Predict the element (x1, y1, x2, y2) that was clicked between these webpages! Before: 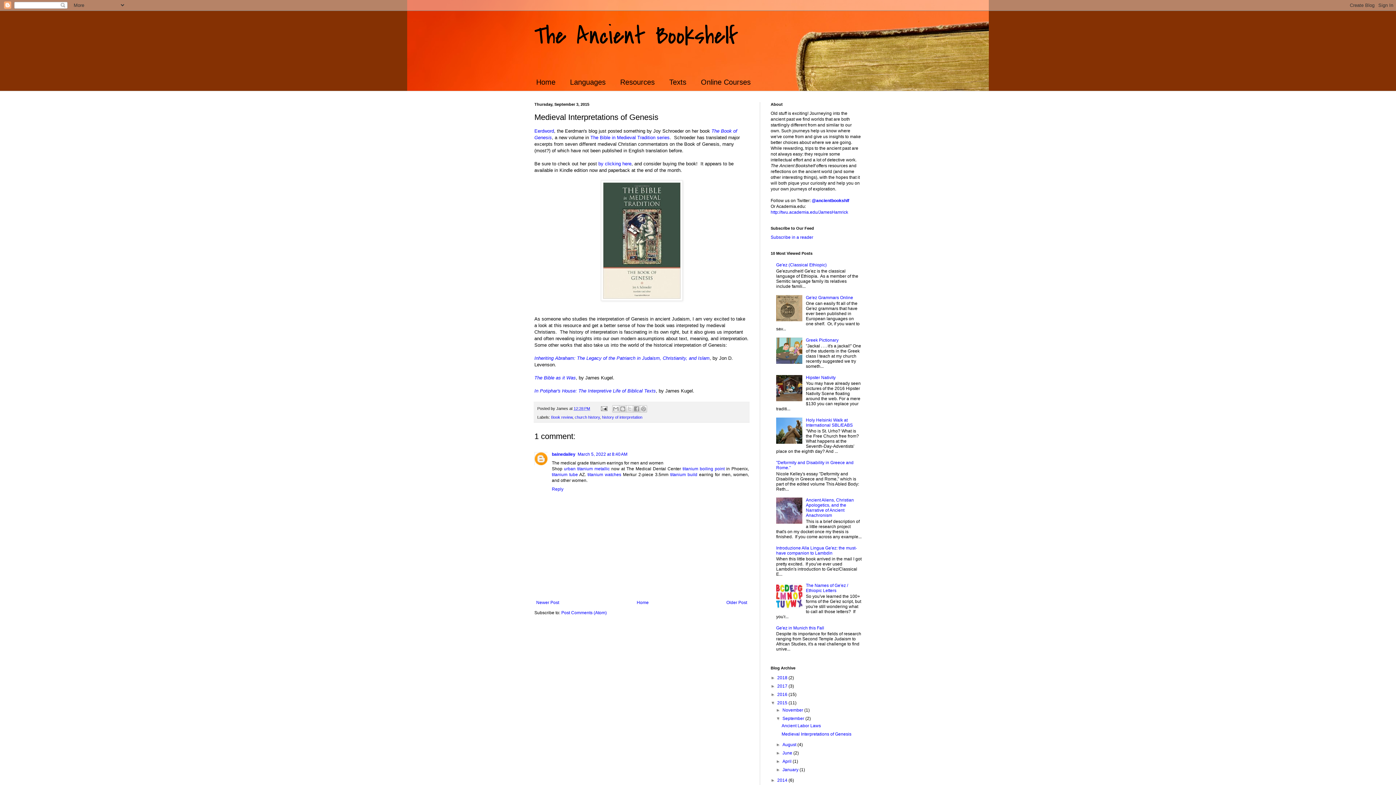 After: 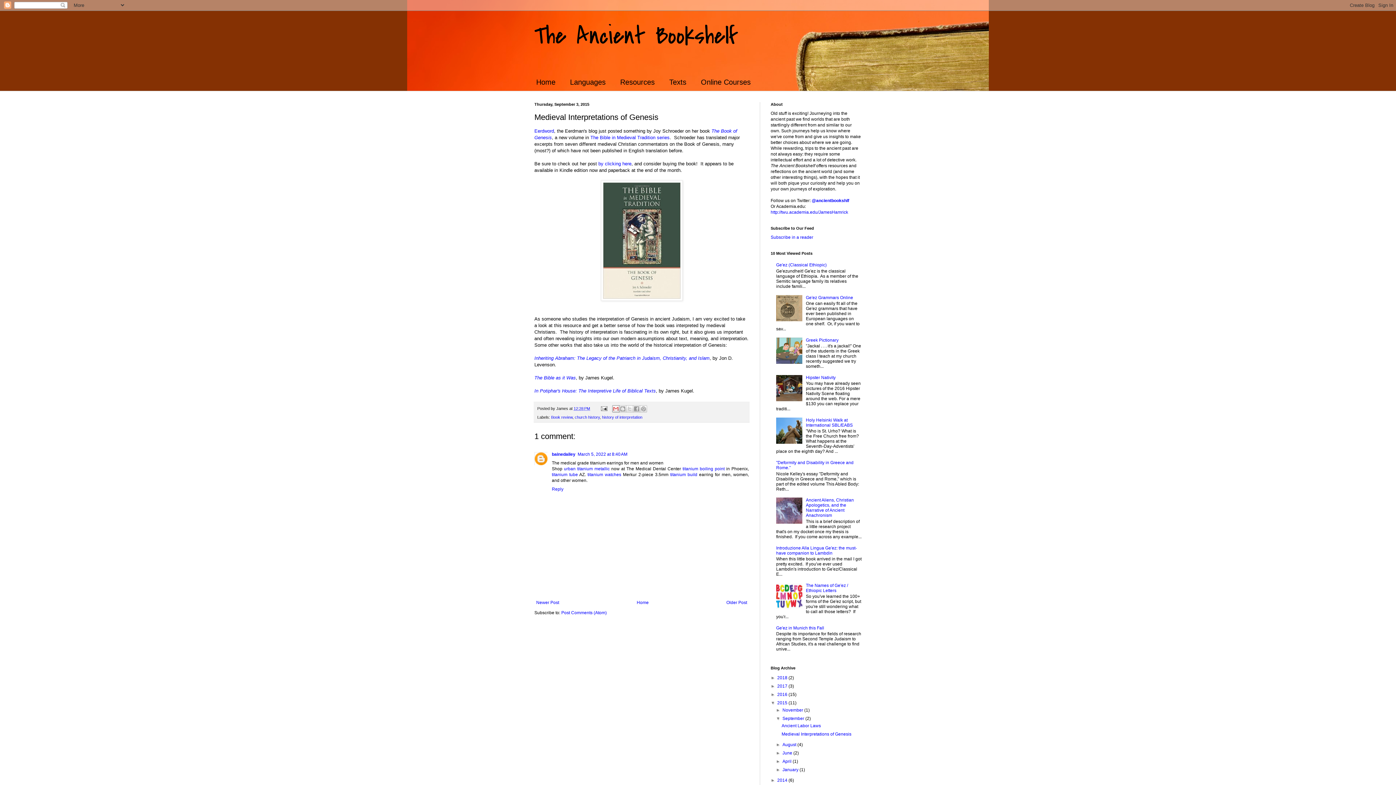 Action: bbox: (612, 405, 619, 412) label: Email This